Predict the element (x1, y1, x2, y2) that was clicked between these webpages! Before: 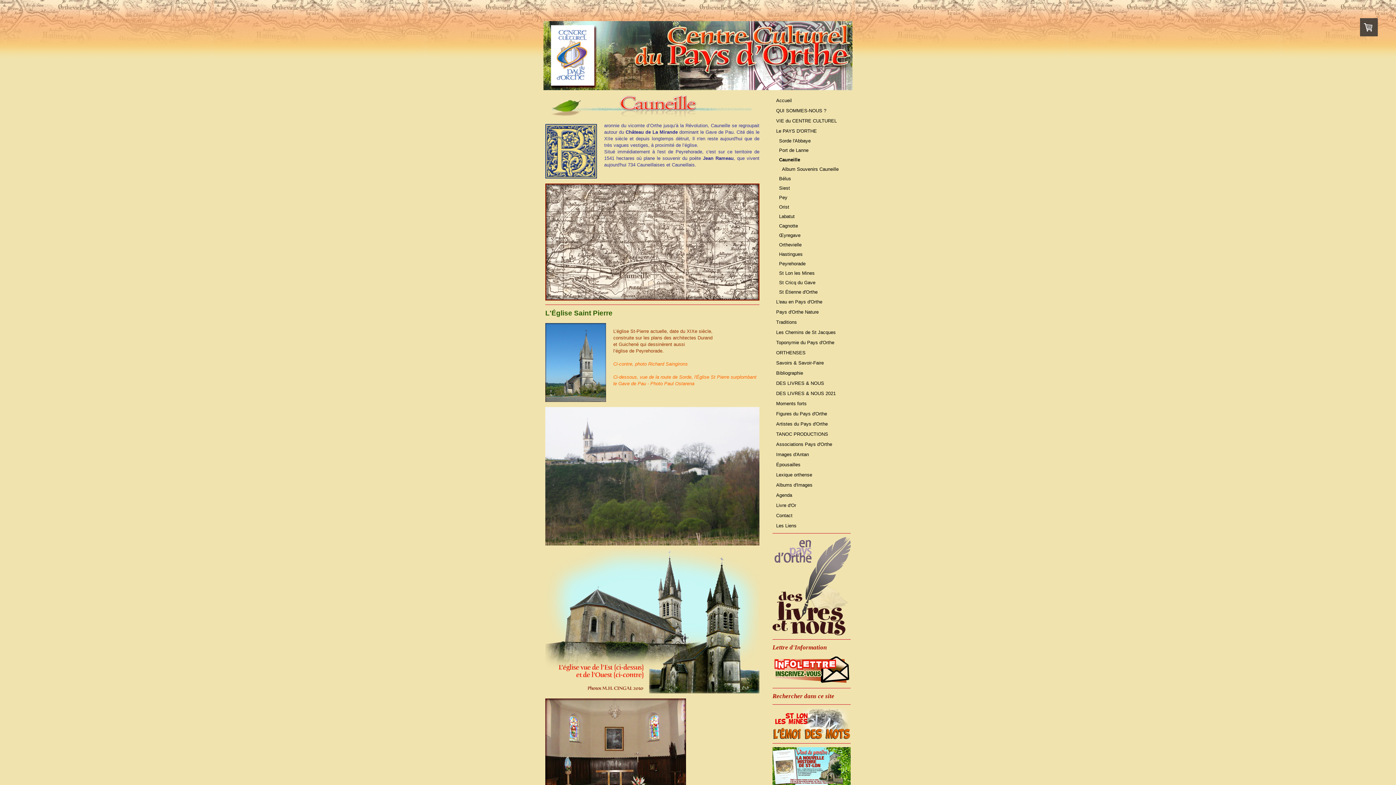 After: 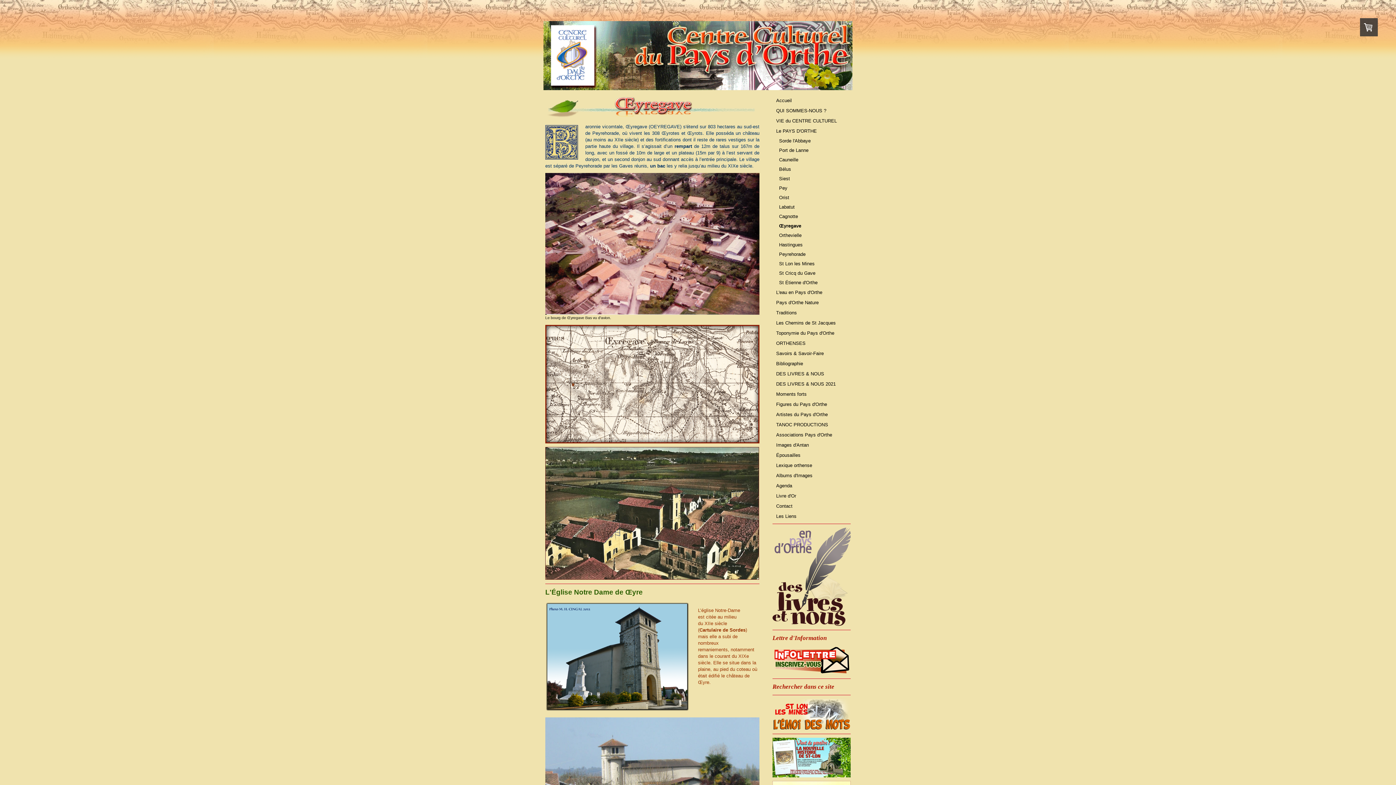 Action: bbox: (770, 230, 852, 240) label: Œyregave